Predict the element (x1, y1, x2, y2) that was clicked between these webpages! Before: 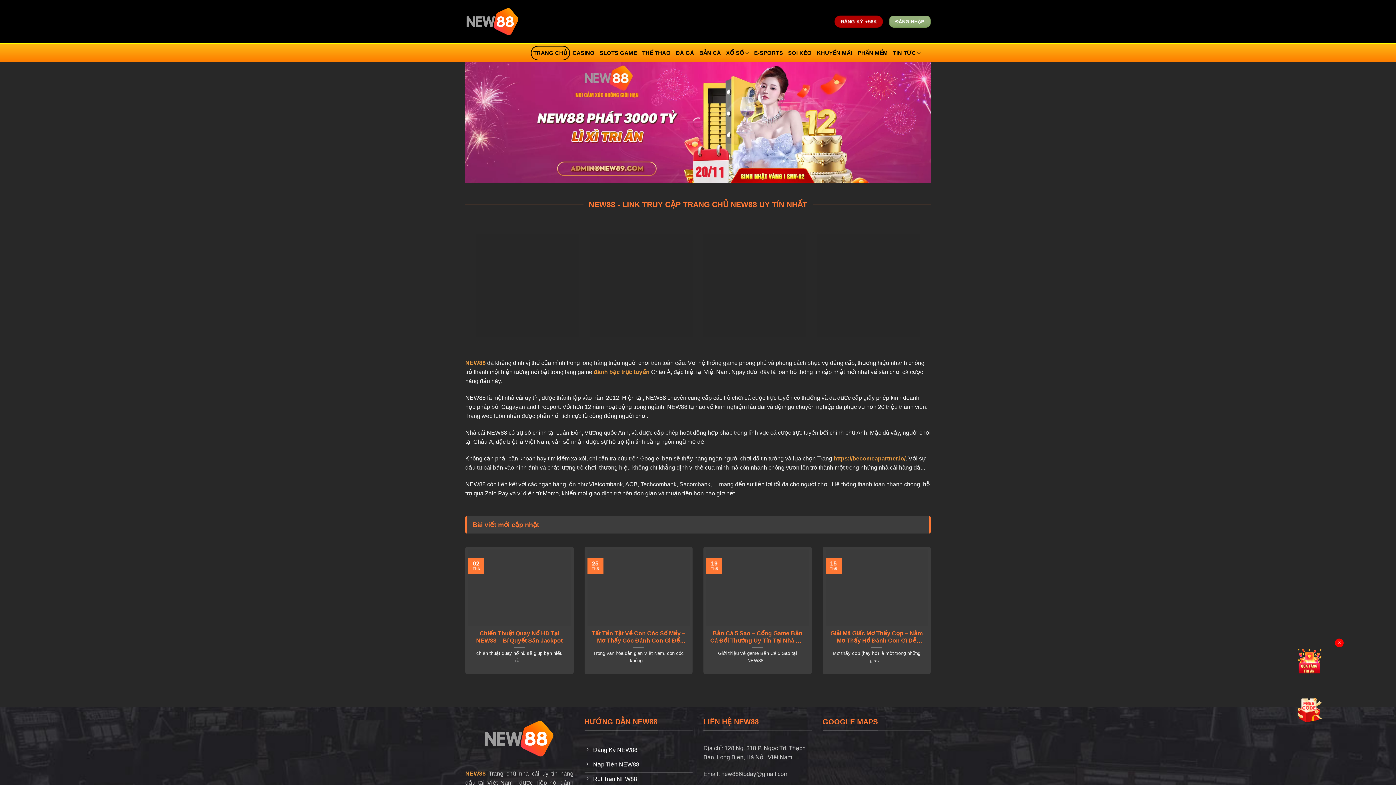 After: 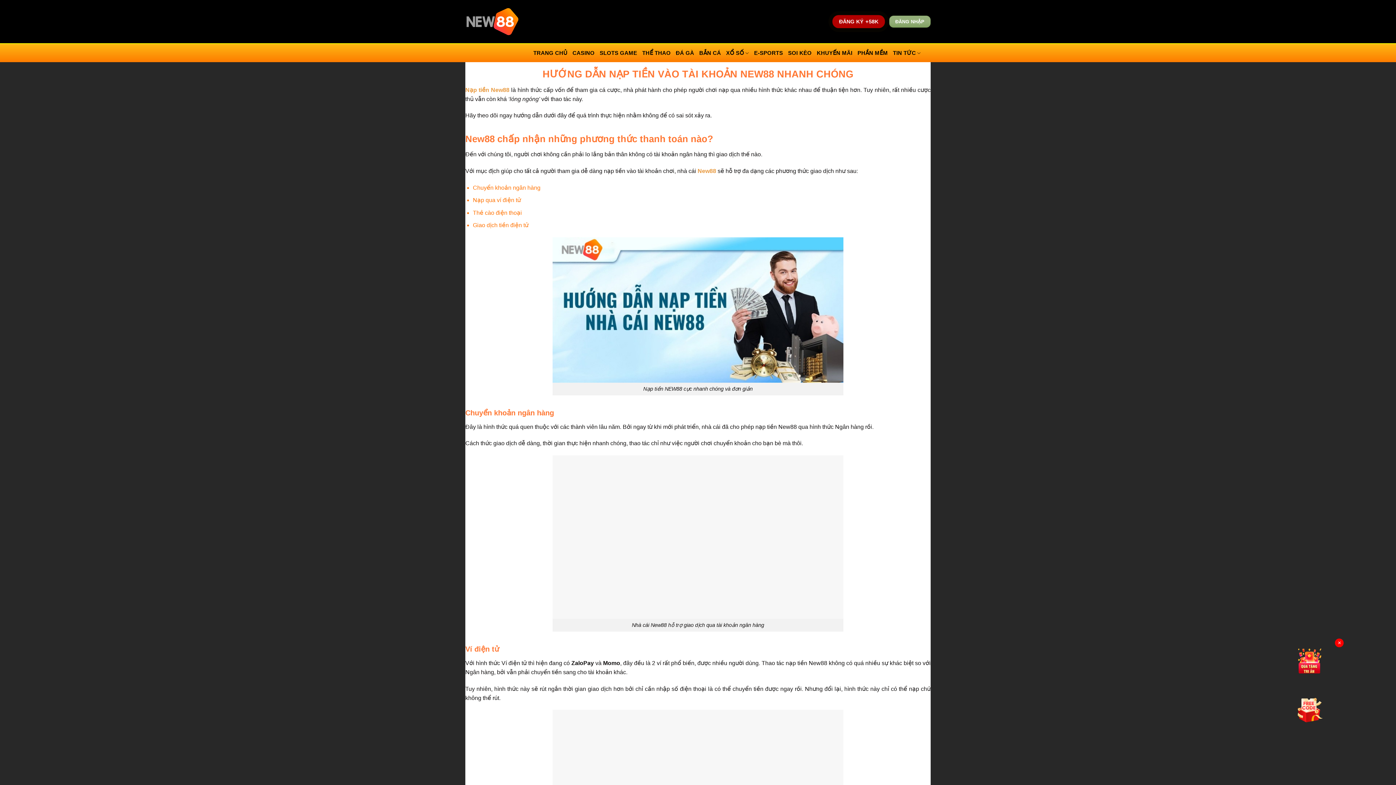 Action: label: Nạp Tiền NEW88 bbox: (584, 758, 692, 773)